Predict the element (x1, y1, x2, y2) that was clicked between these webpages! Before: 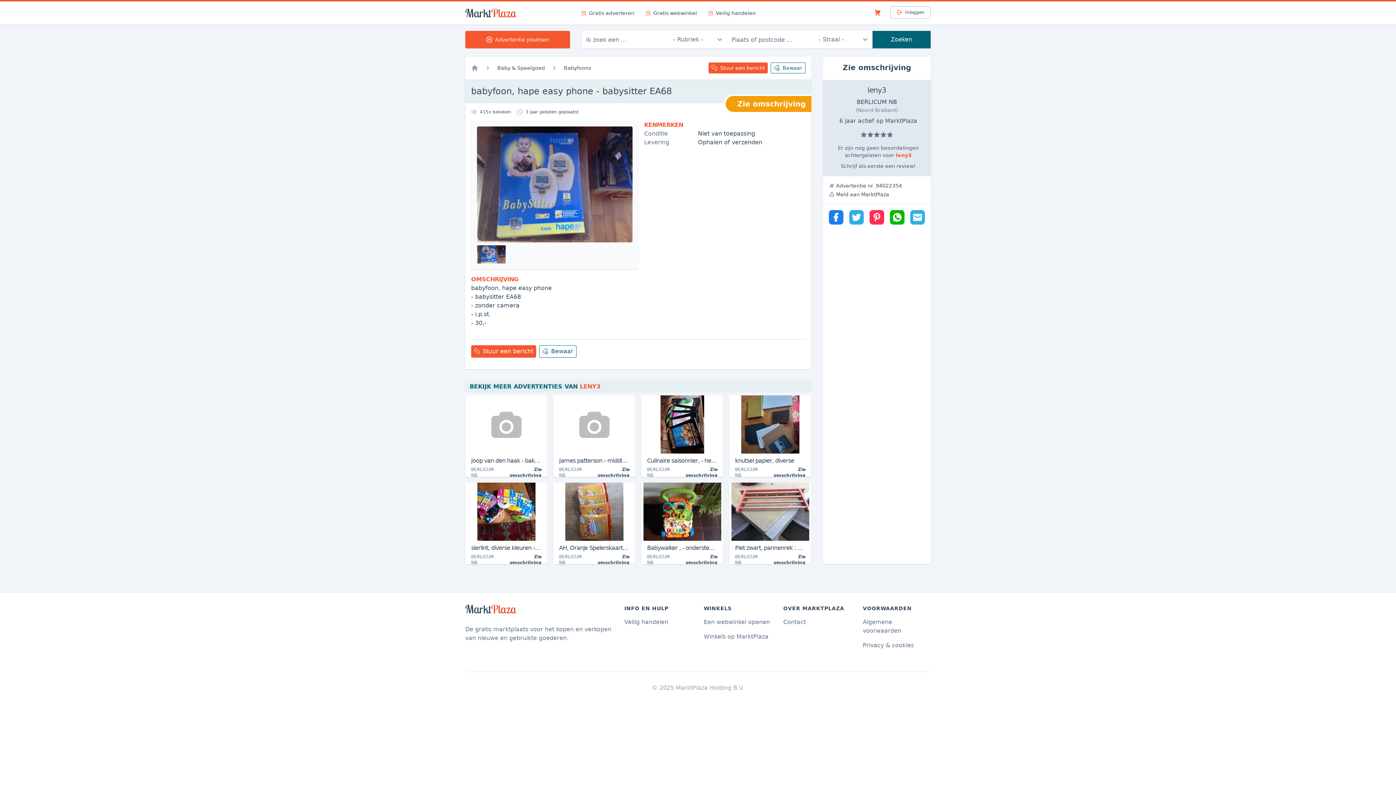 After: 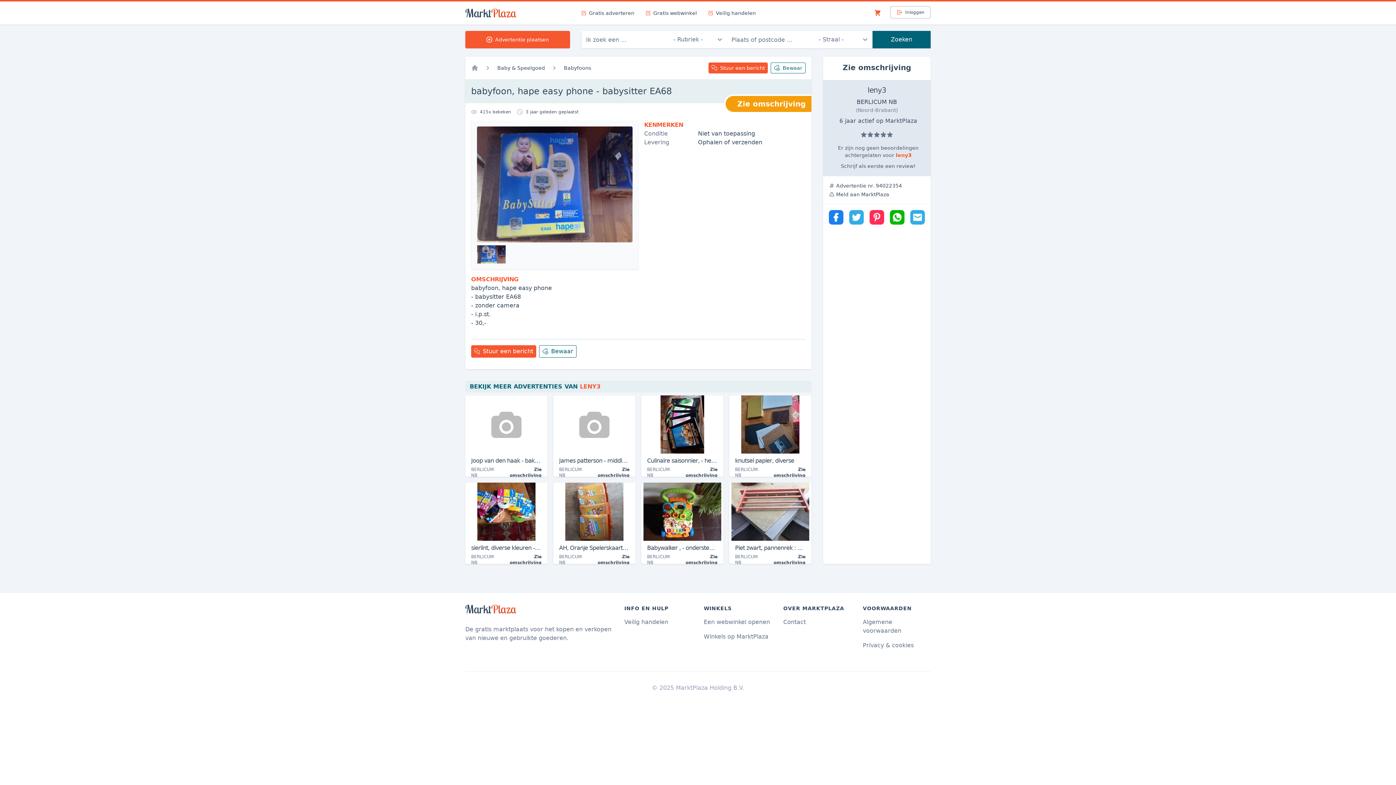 Action: bbox: (869, 210, 884, 224)